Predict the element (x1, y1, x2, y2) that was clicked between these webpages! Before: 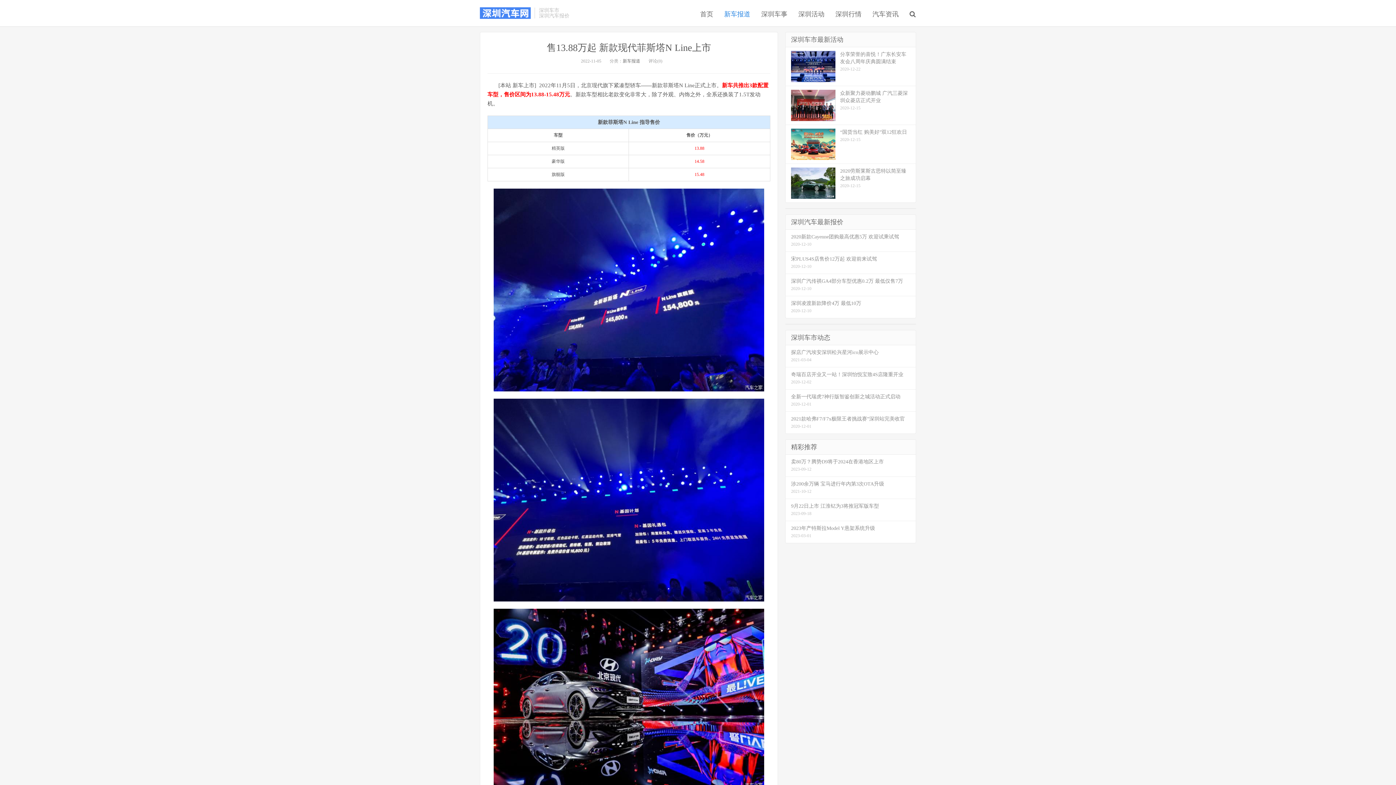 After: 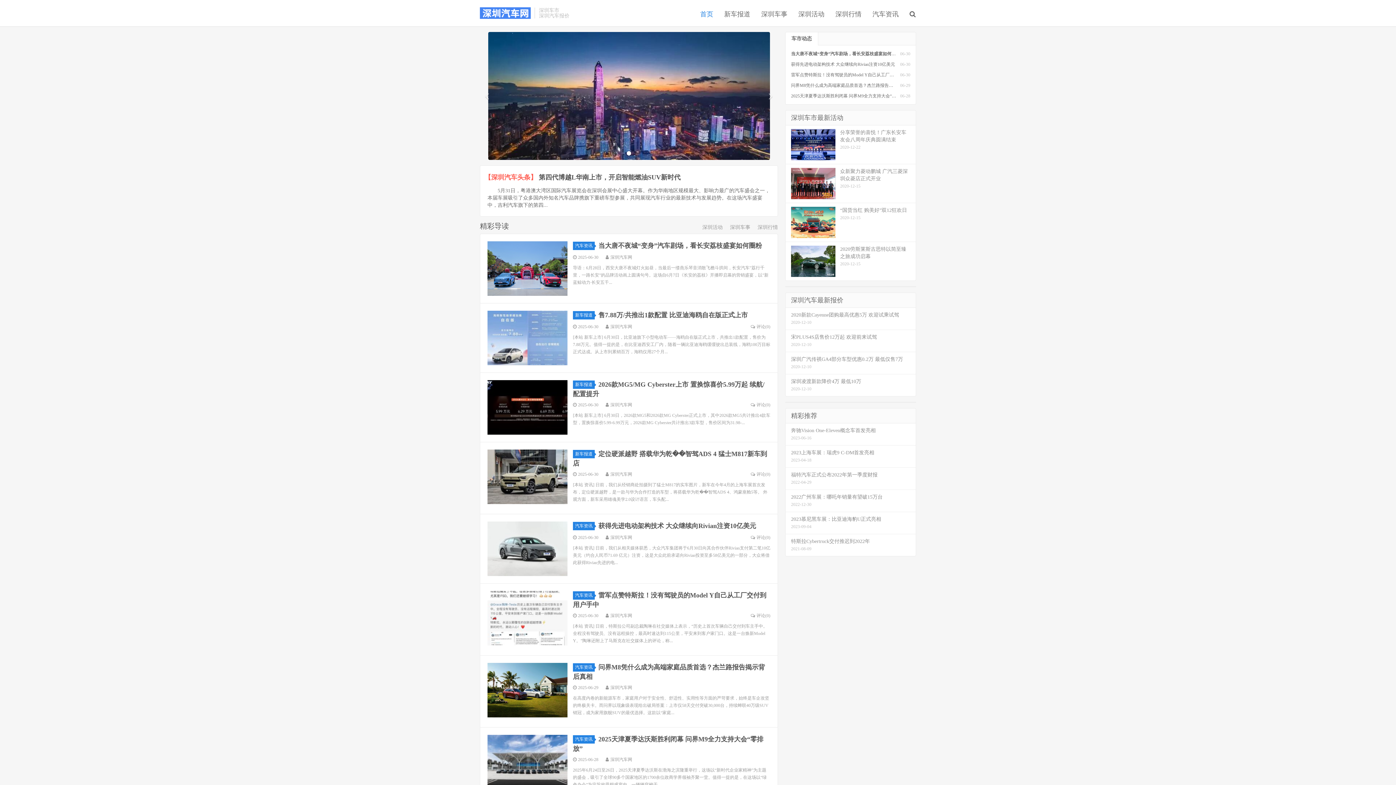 Action: label: 深圳汽车网 bbox: (480, 7, 531, 18)